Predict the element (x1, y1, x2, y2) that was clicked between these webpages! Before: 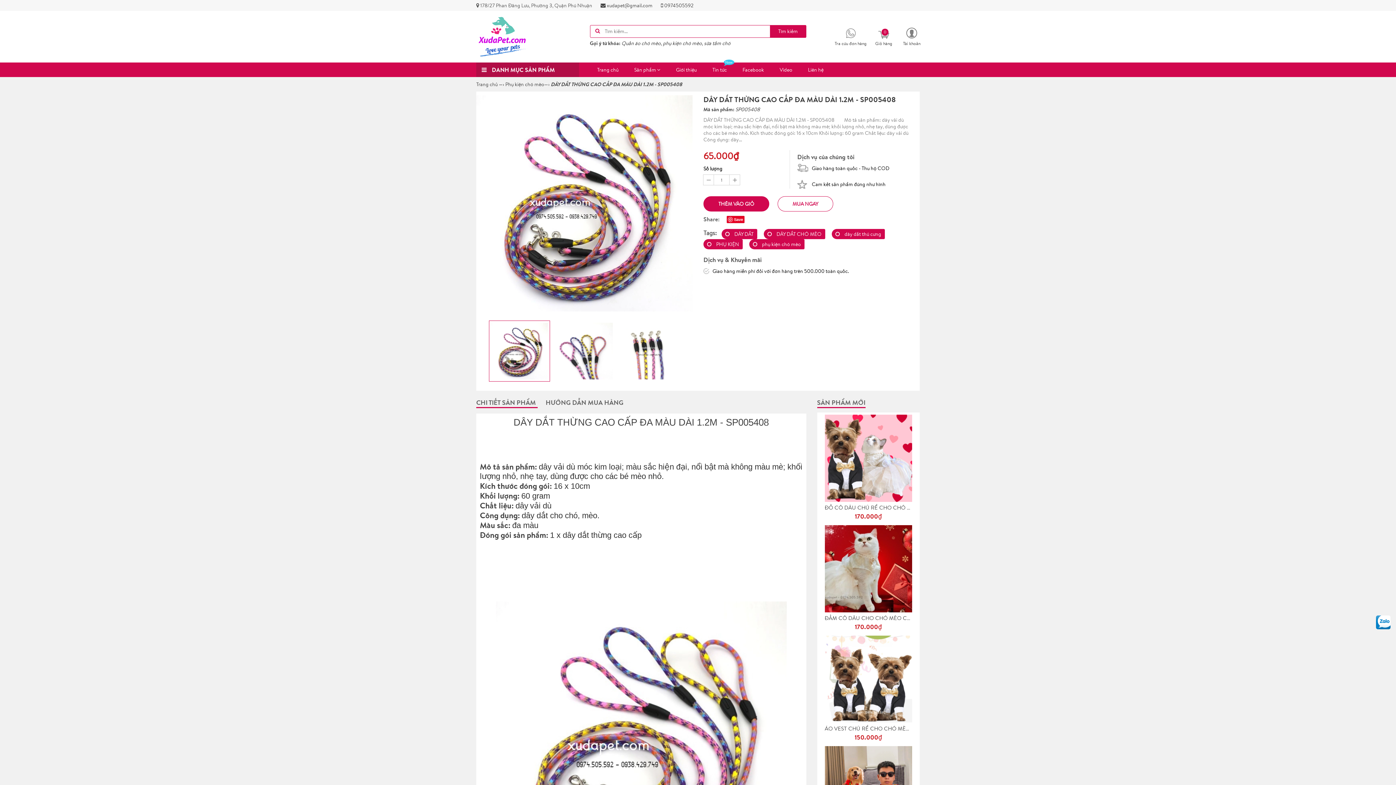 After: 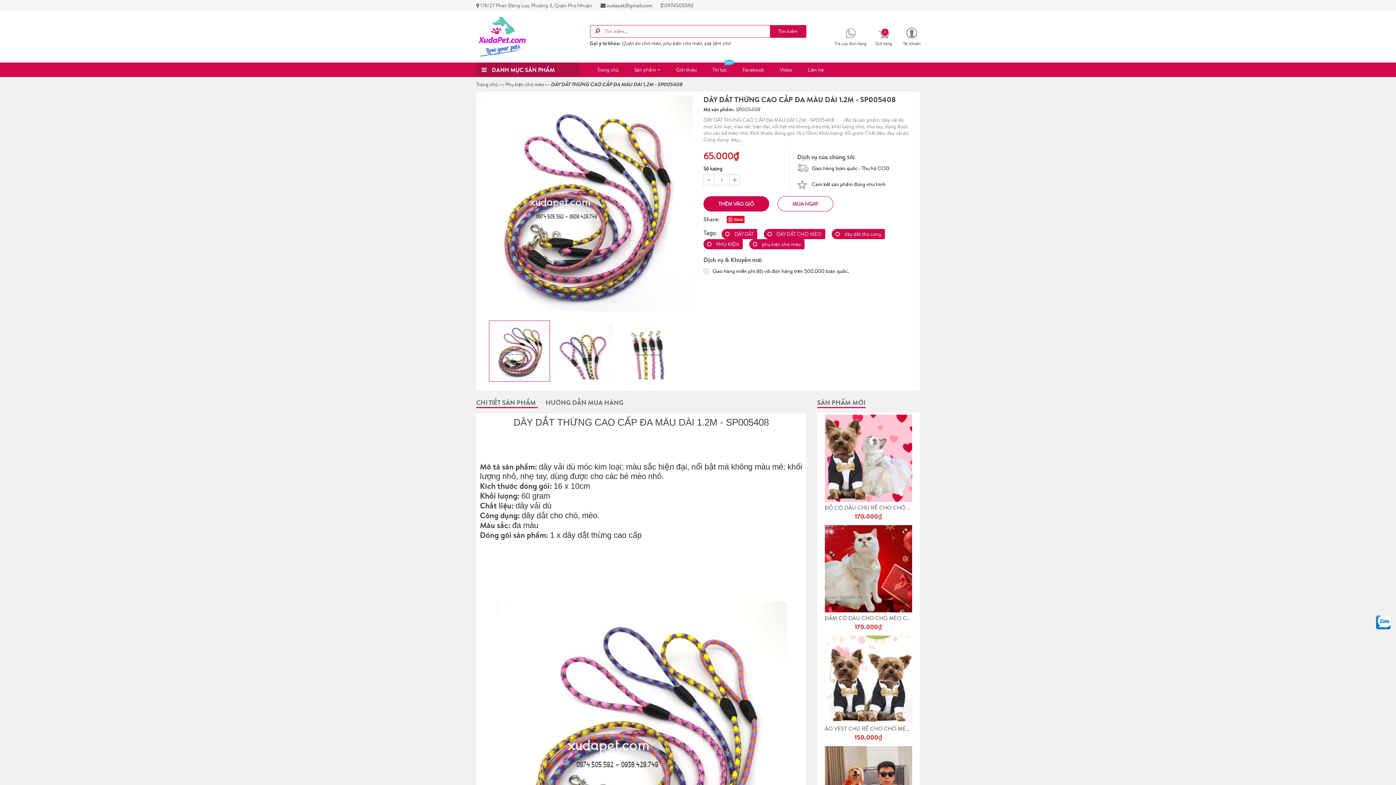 Action: bbox: (770, 24, 806, 37) label: Tìm kiếm